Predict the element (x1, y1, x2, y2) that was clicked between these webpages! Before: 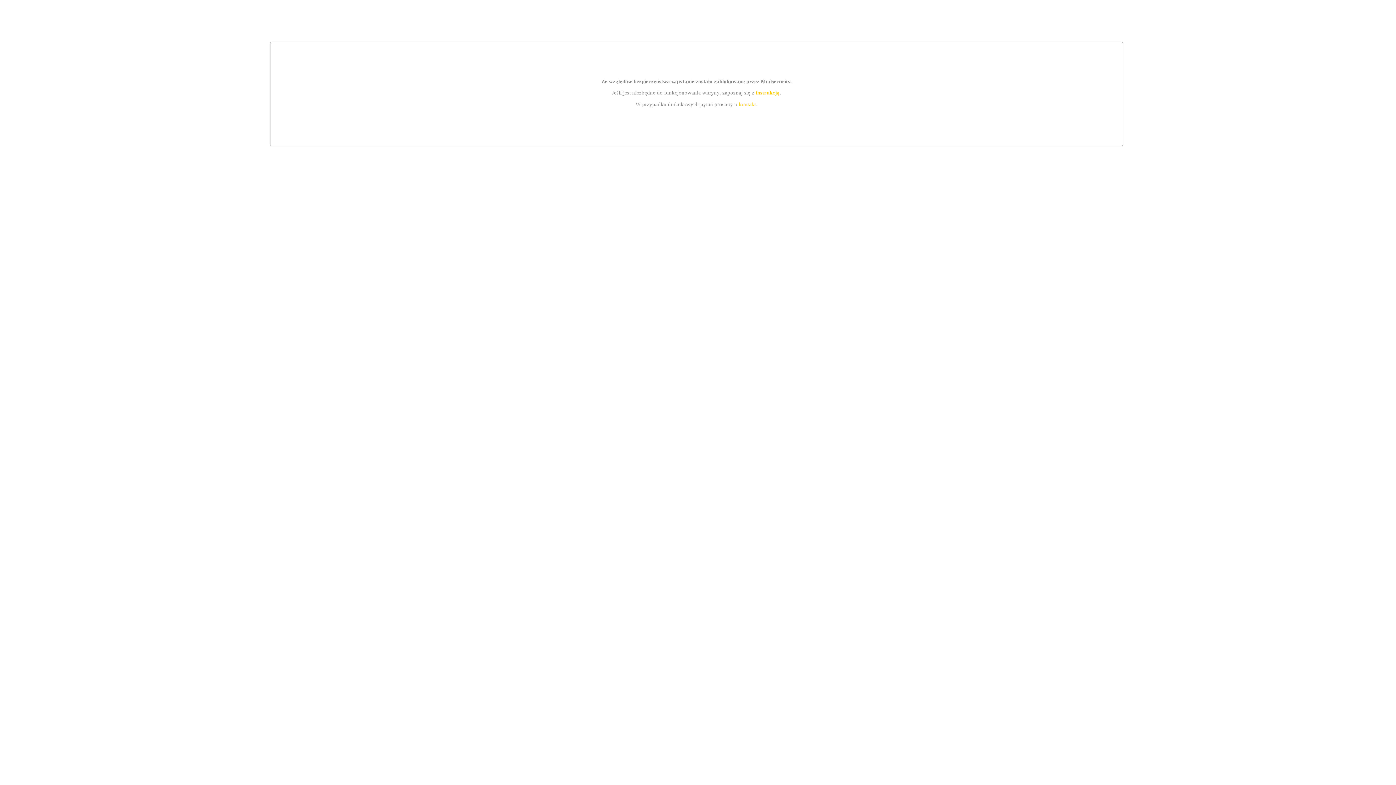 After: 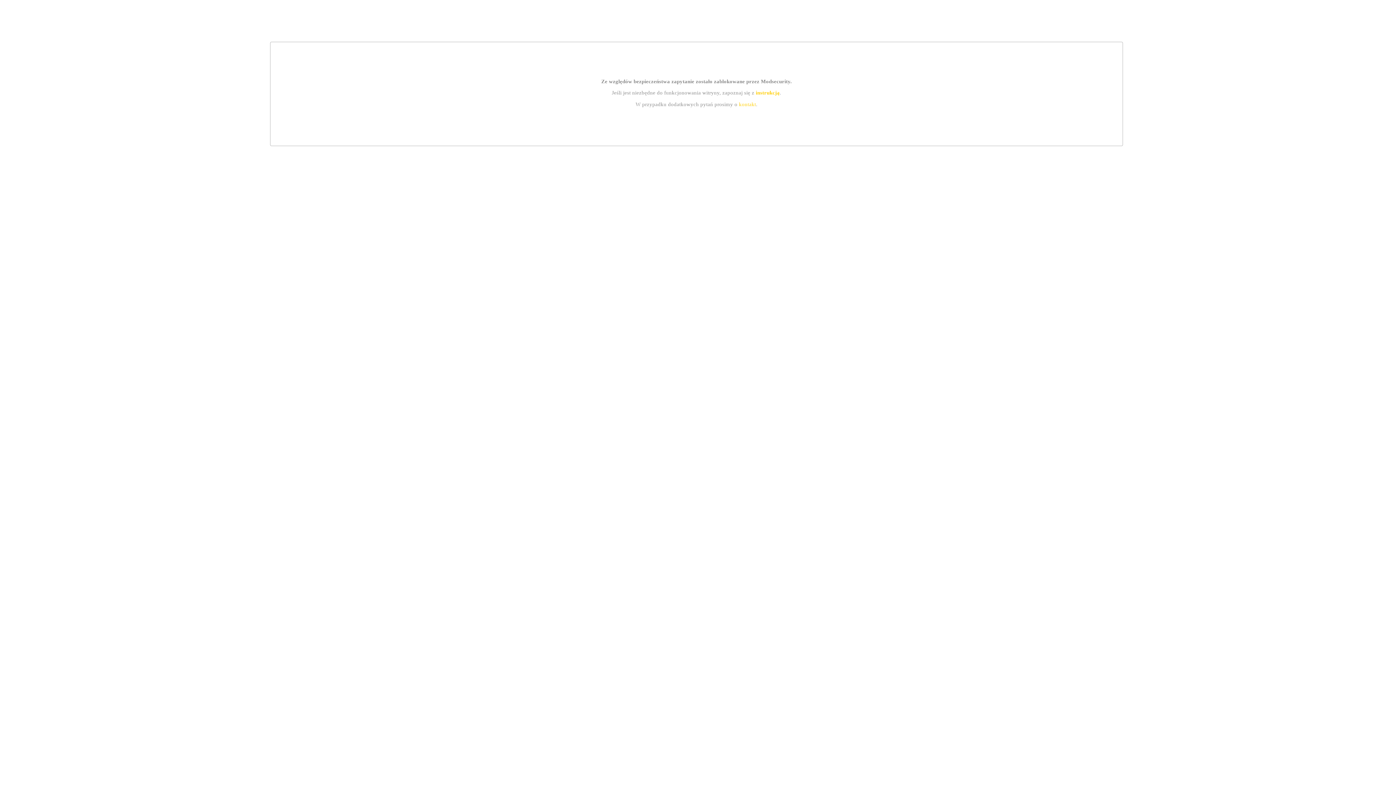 Action: bbox: (739, 101, 756, 107) label: kontakt